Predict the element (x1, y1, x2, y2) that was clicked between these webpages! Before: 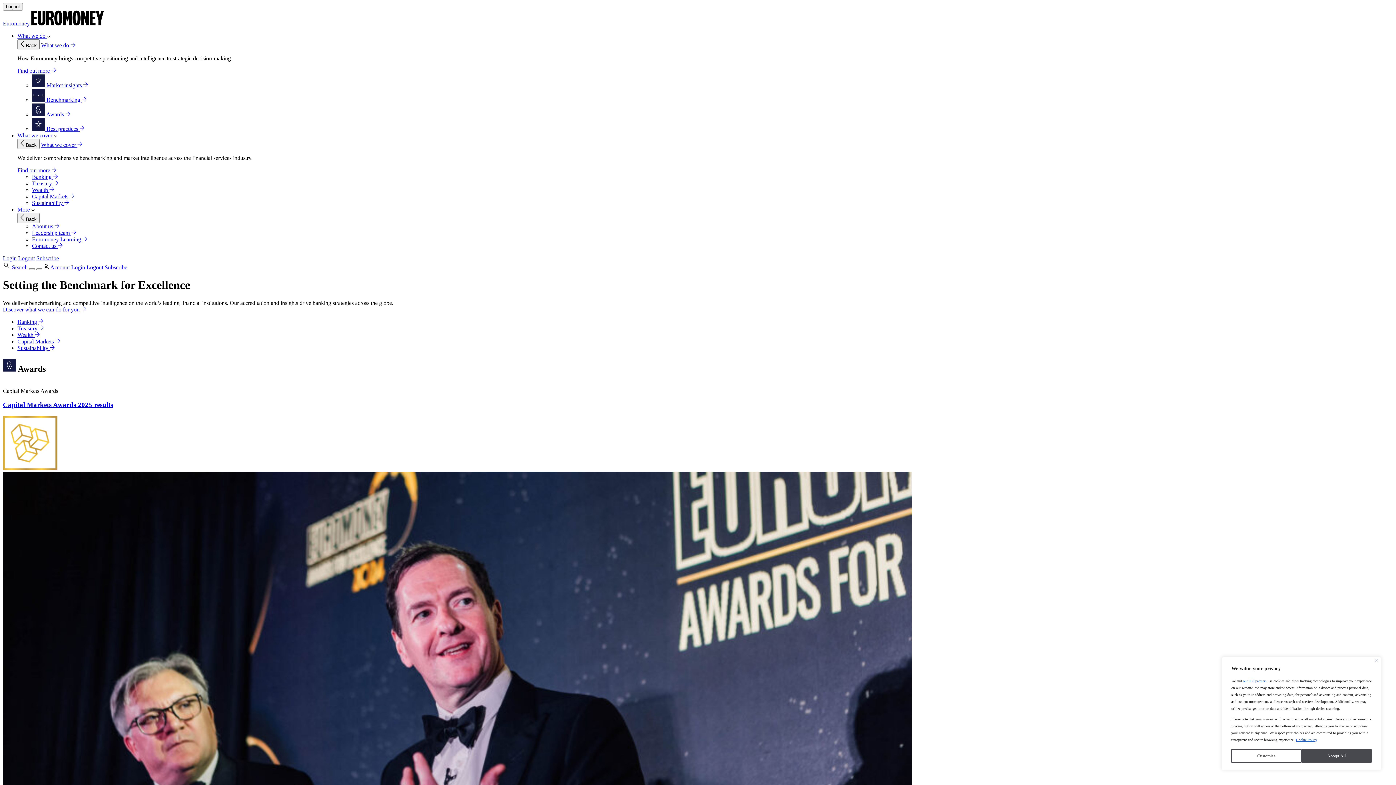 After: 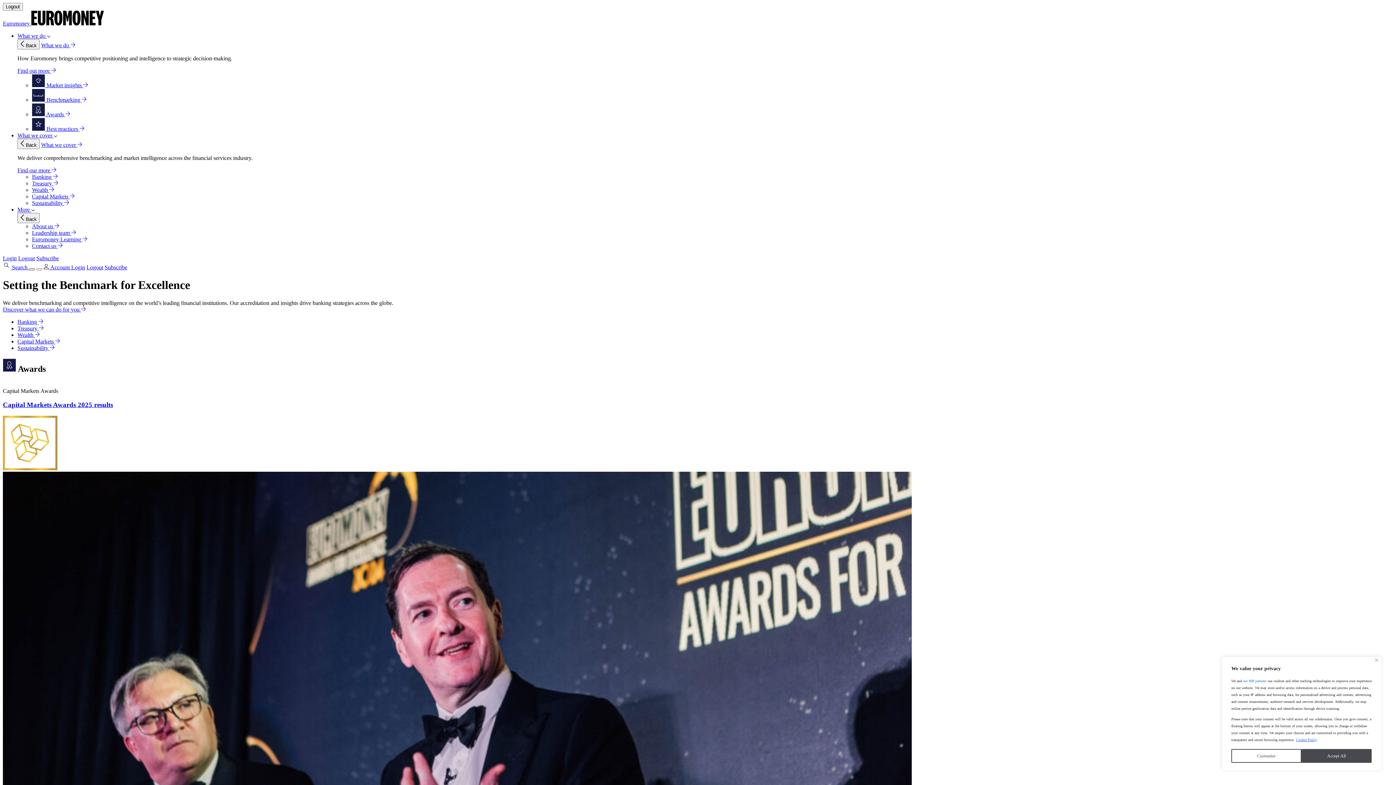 Action: bbox: (29, 268, 34, 270)